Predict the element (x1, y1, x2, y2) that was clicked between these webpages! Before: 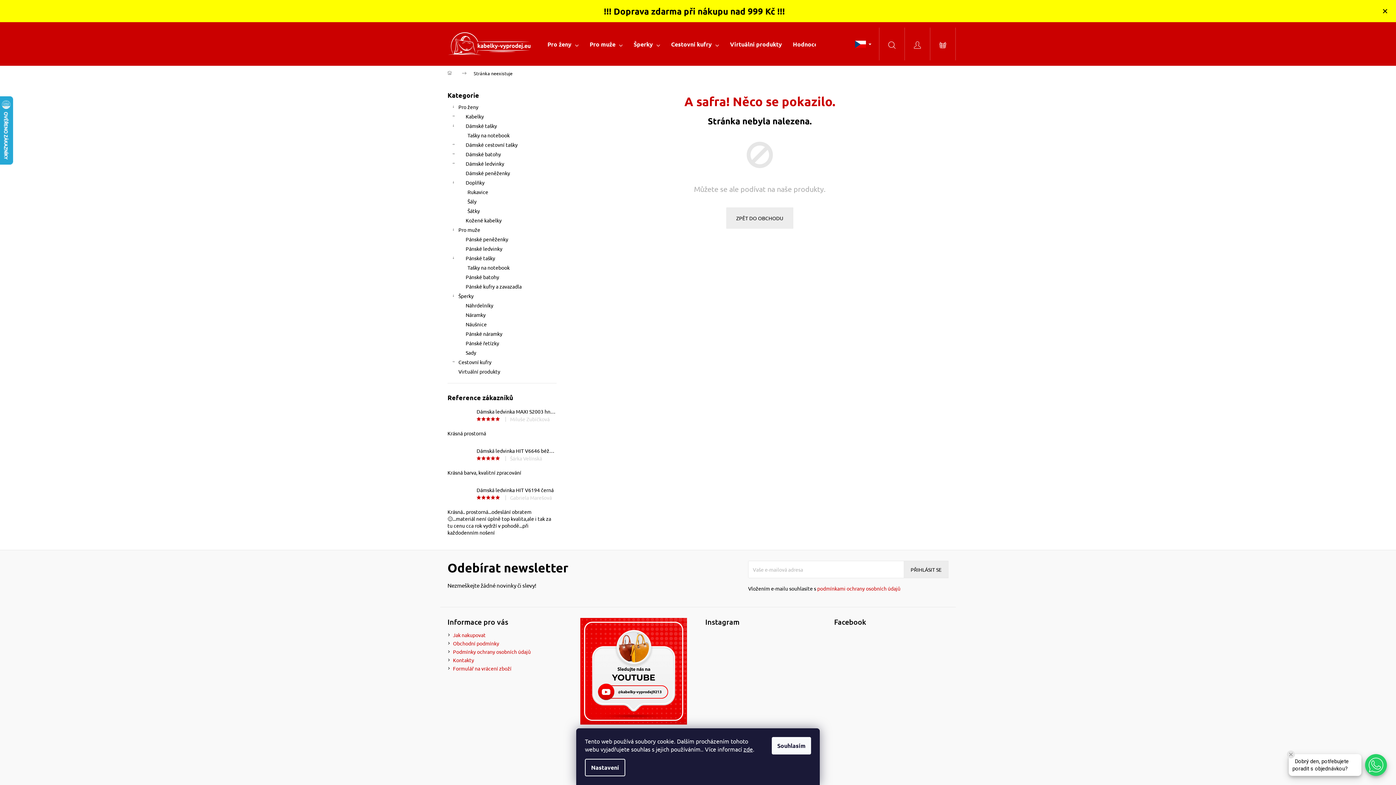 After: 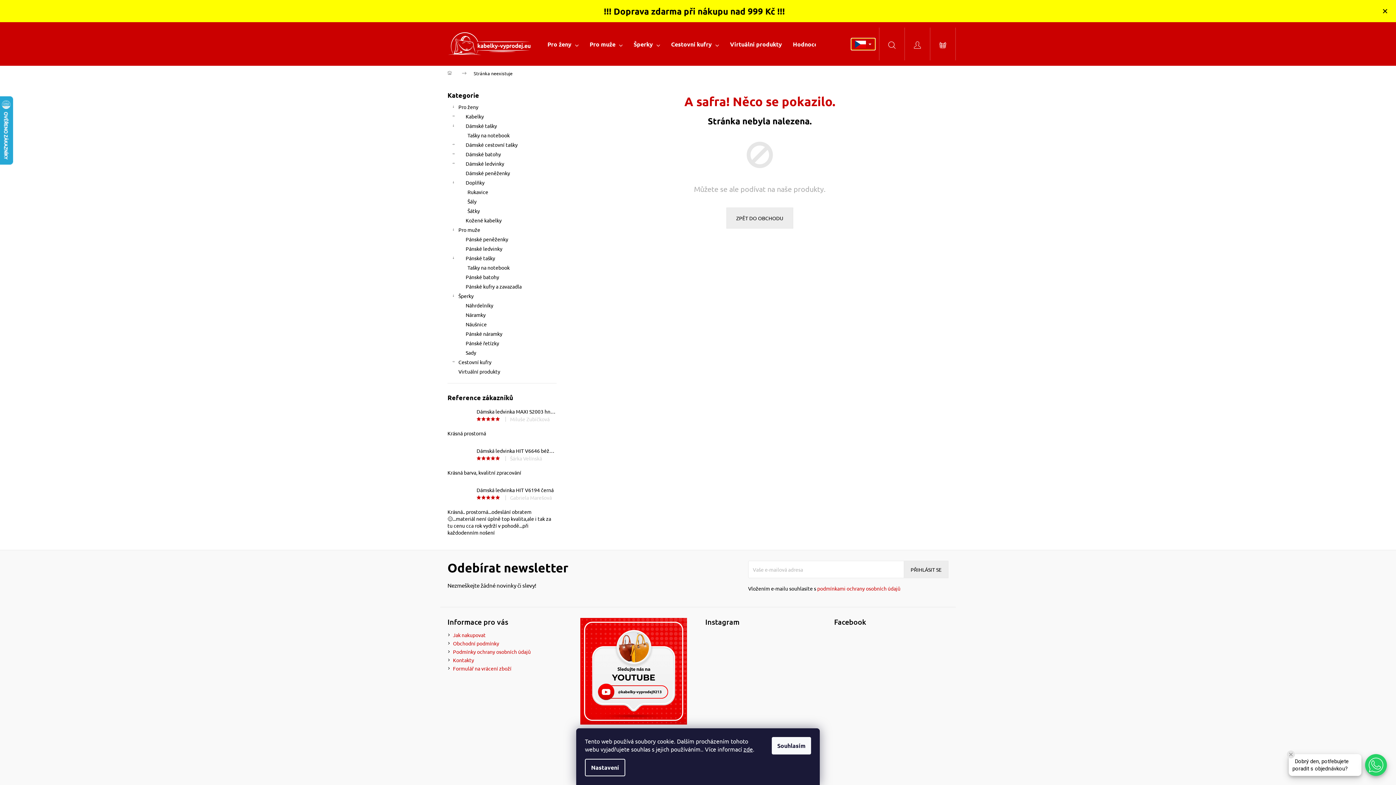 Action: bbox: (851, 38, 875, 50)